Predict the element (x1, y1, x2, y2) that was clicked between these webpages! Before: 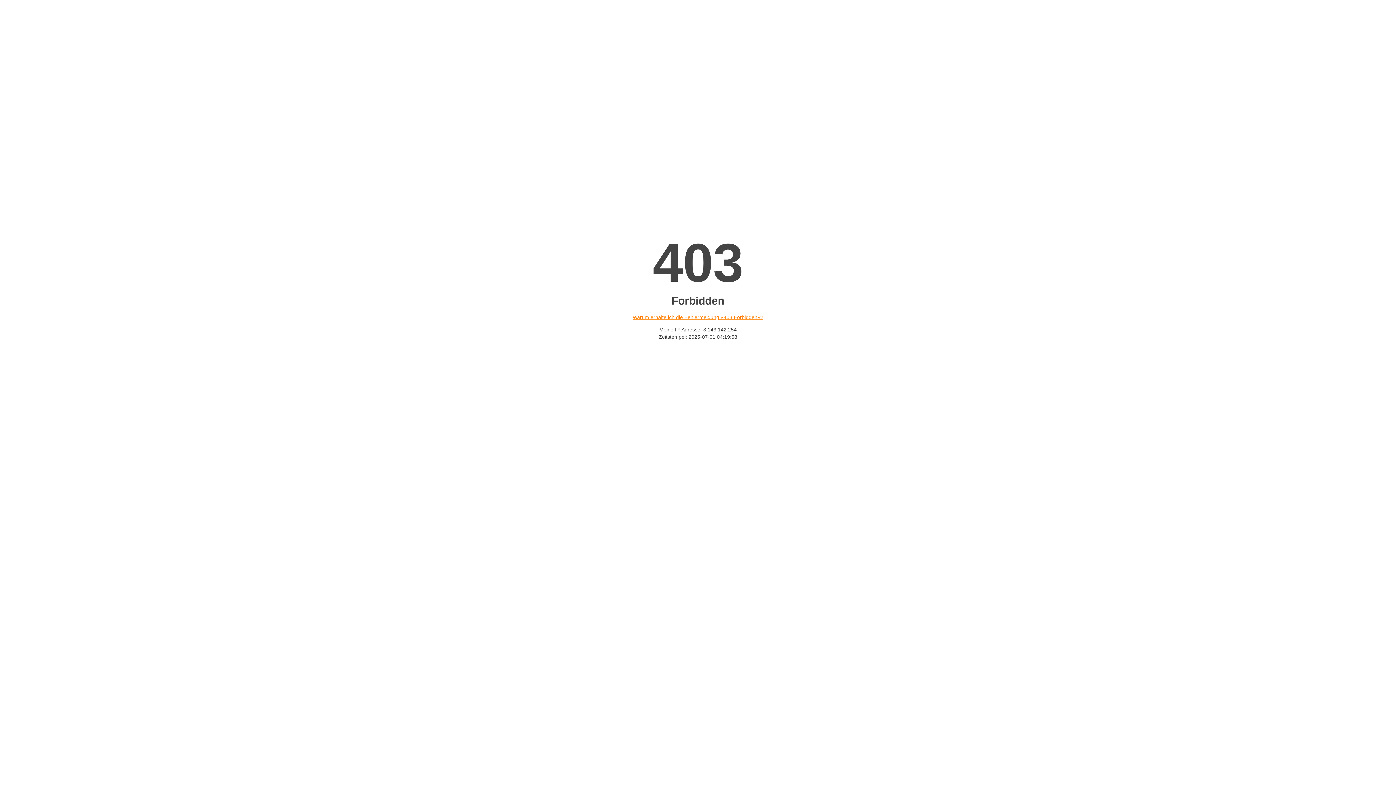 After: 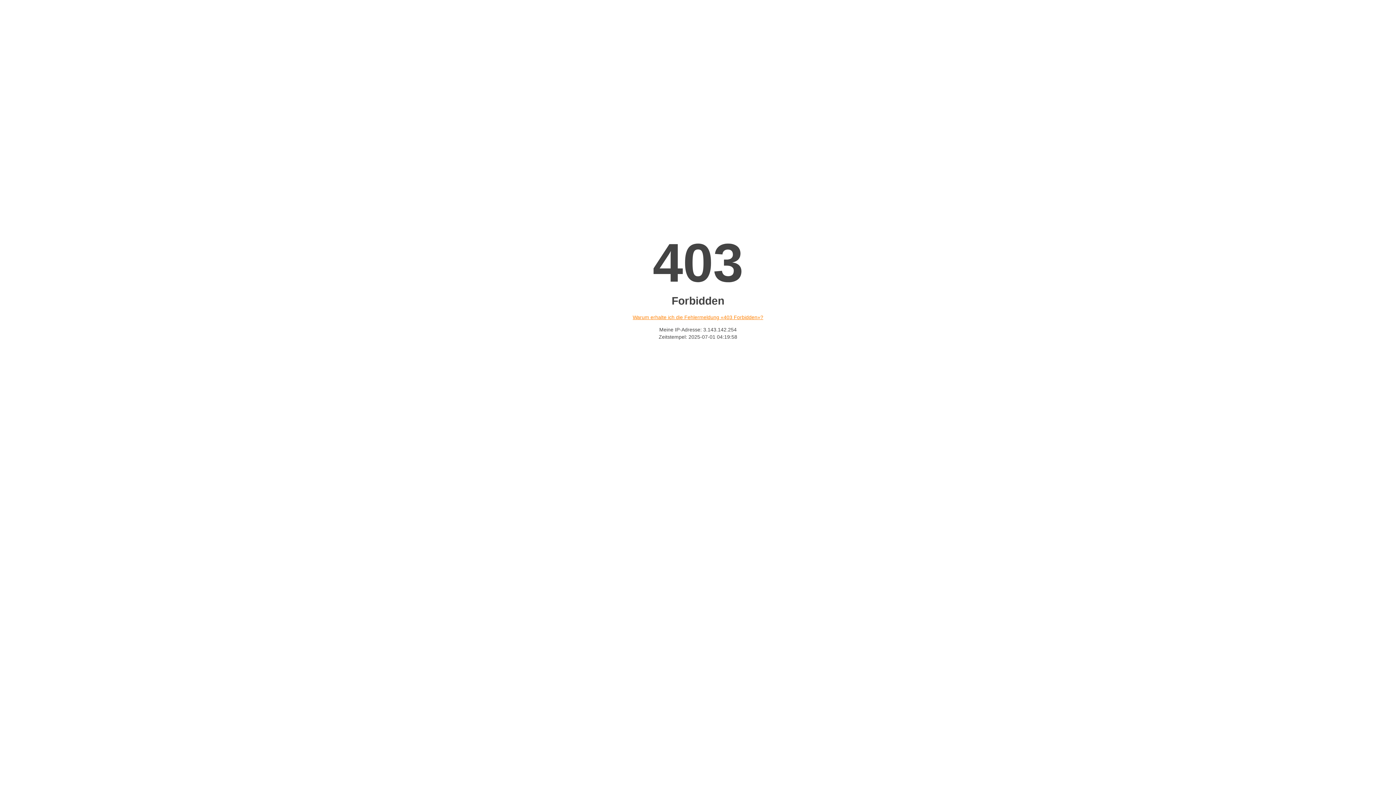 Action: label: Warum erhalte ich die Fehlermeldung «403 Forbidden»? bbox: (632, 314, 763, 320)